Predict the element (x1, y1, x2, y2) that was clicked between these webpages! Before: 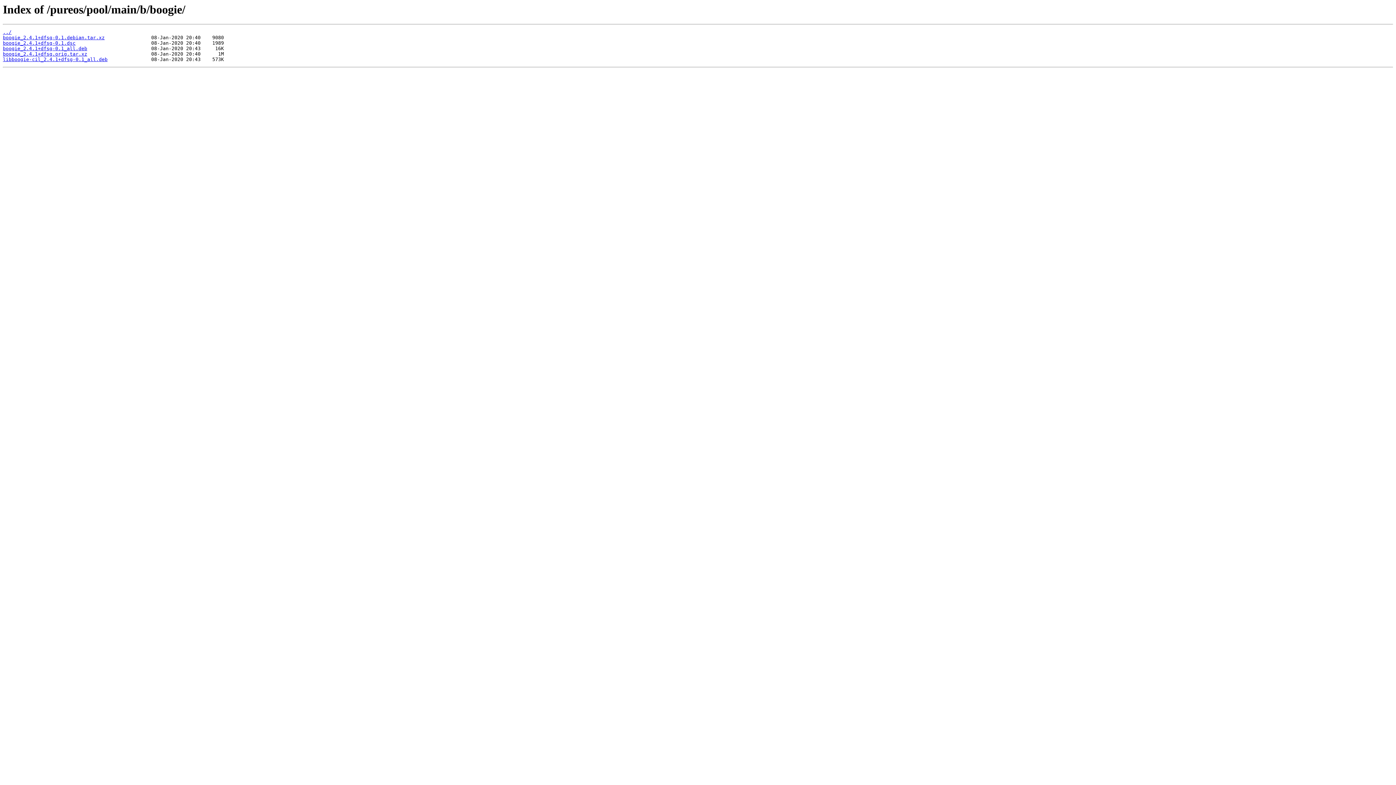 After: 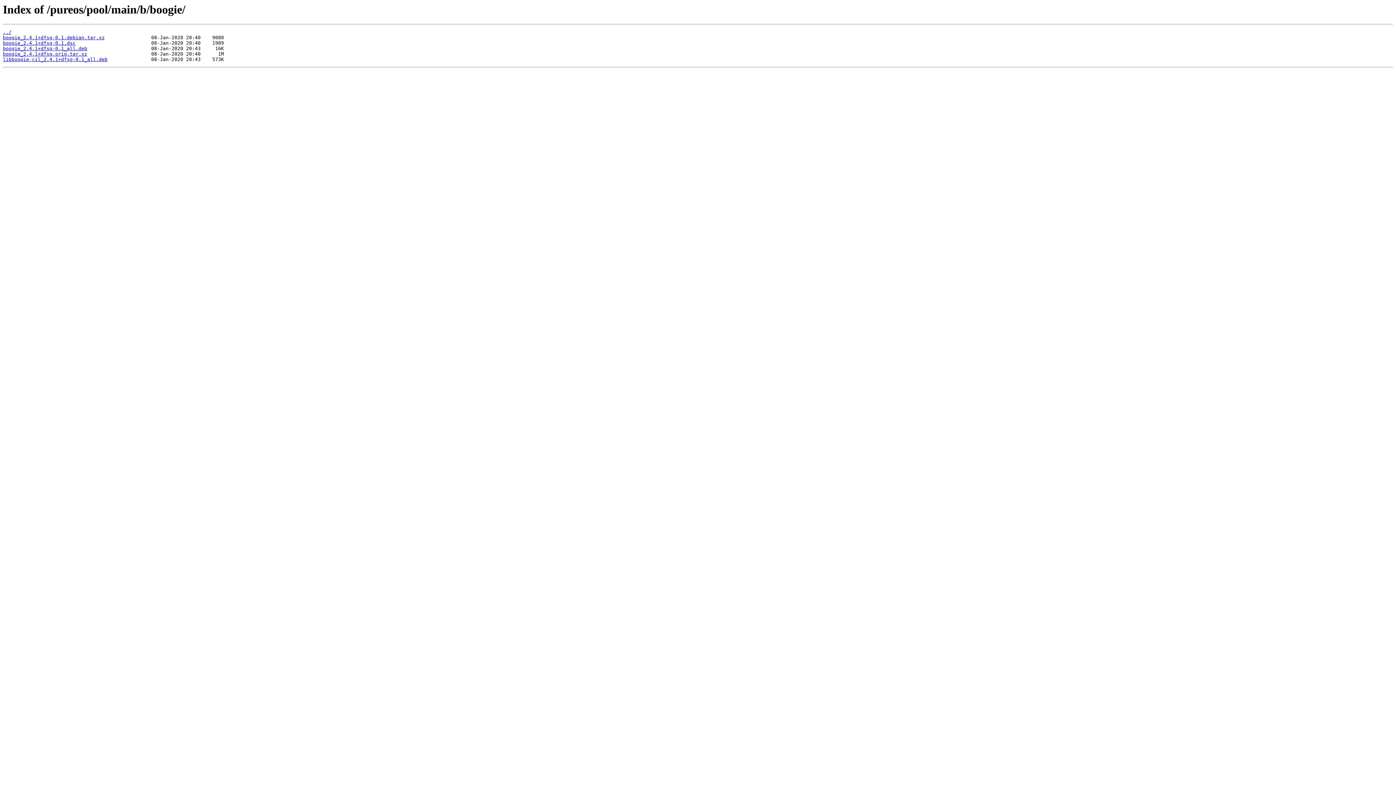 Action: label: libboogie-cil_2.4.1+dfsg-0.1_all.deb bbox: (2, 56, 107, 62)